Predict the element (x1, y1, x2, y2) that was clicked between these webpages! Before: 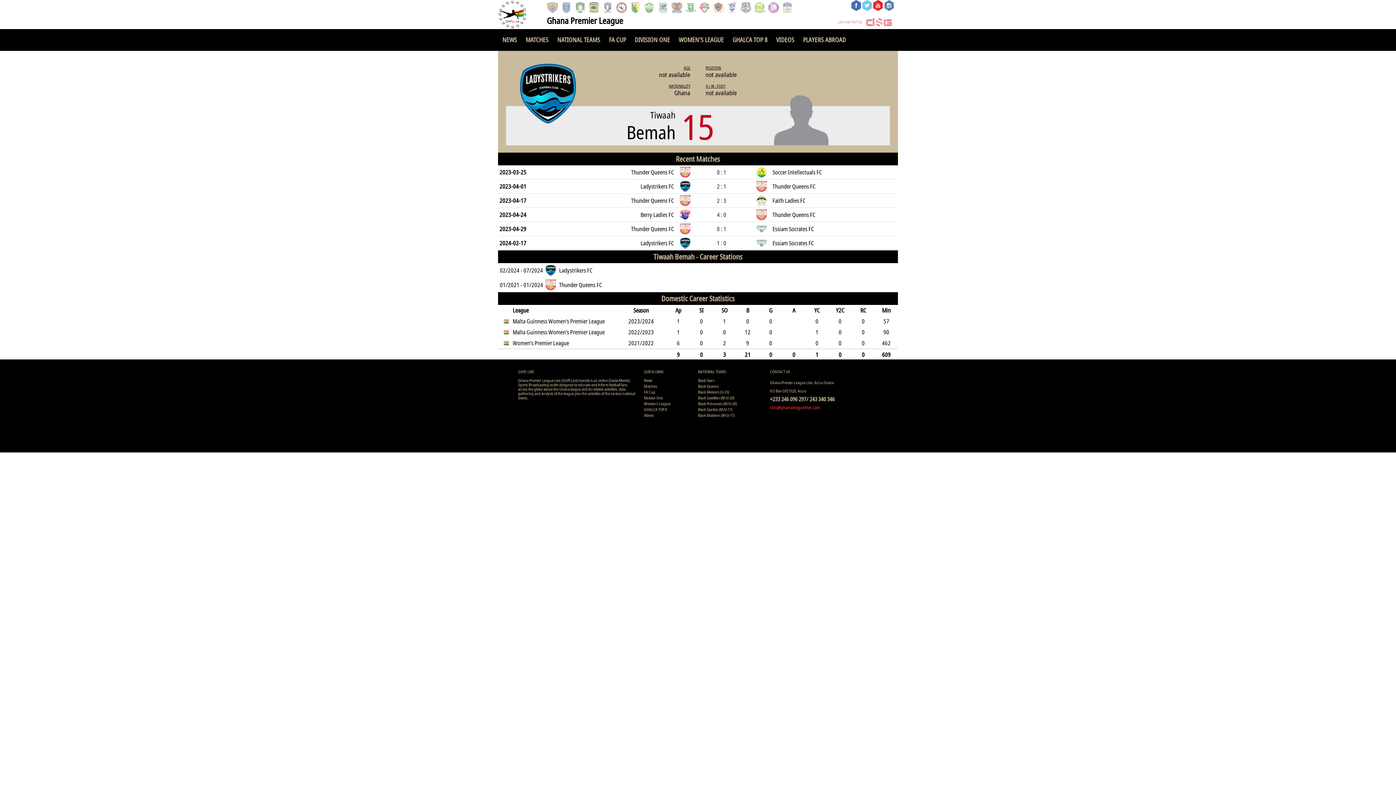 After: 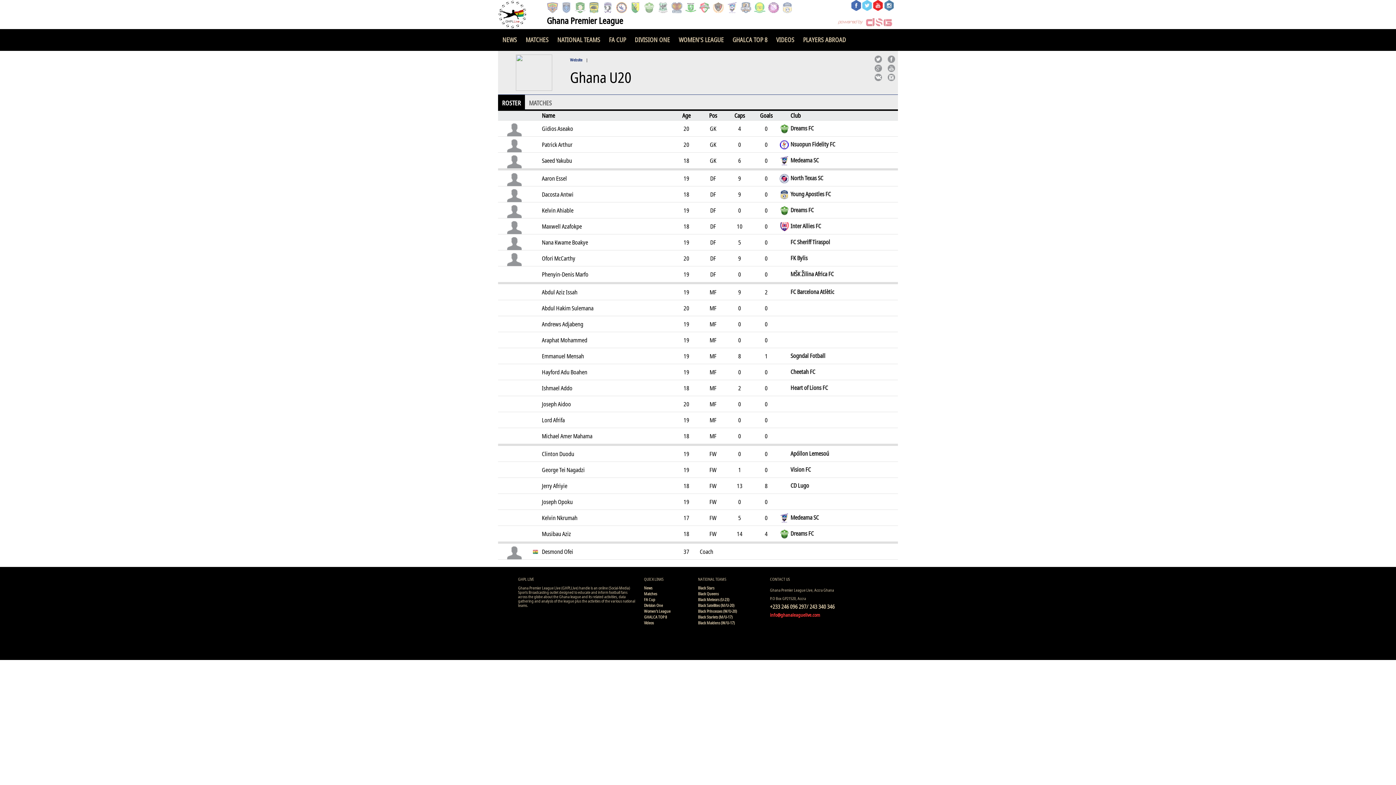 Action: label: Black Satellites (M/U-20) bbox: (698, 395, 734, 400)